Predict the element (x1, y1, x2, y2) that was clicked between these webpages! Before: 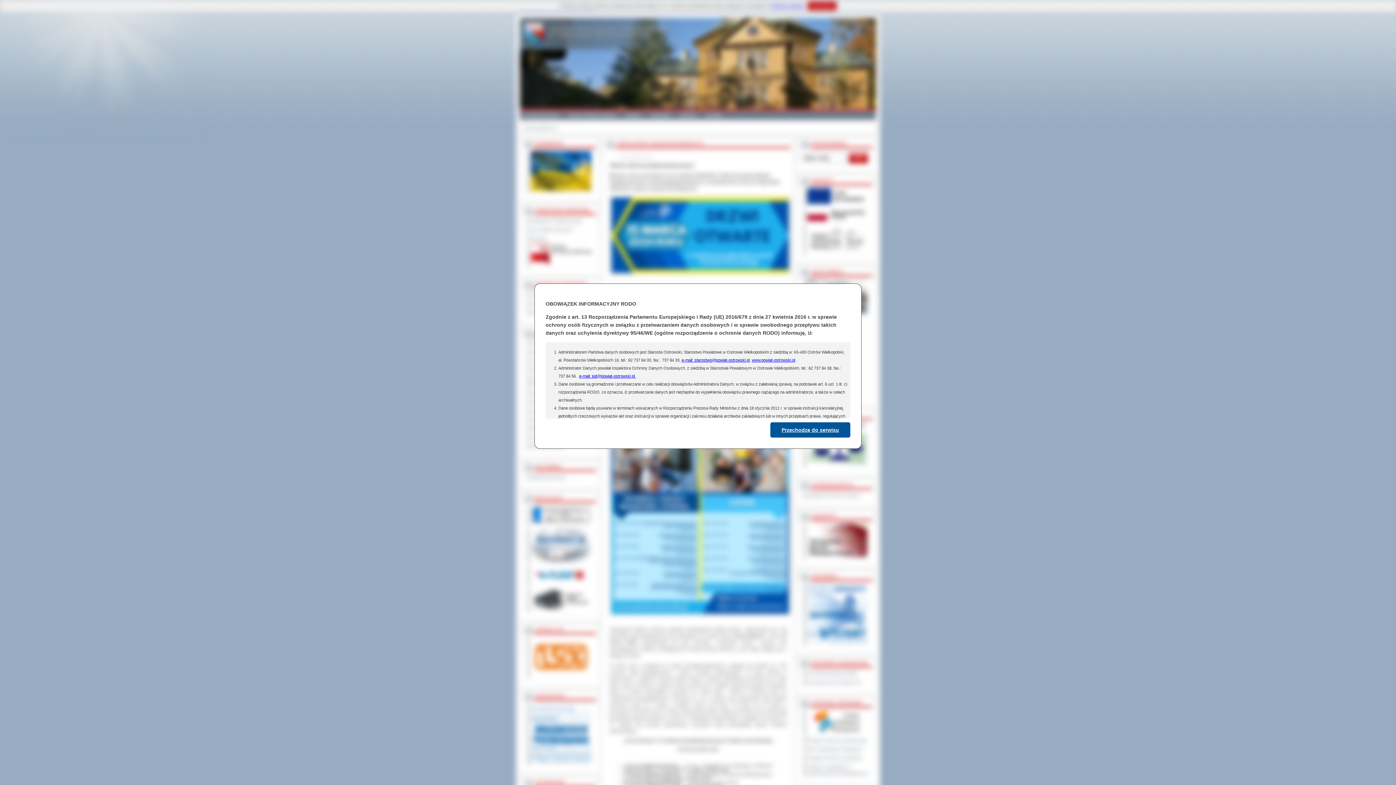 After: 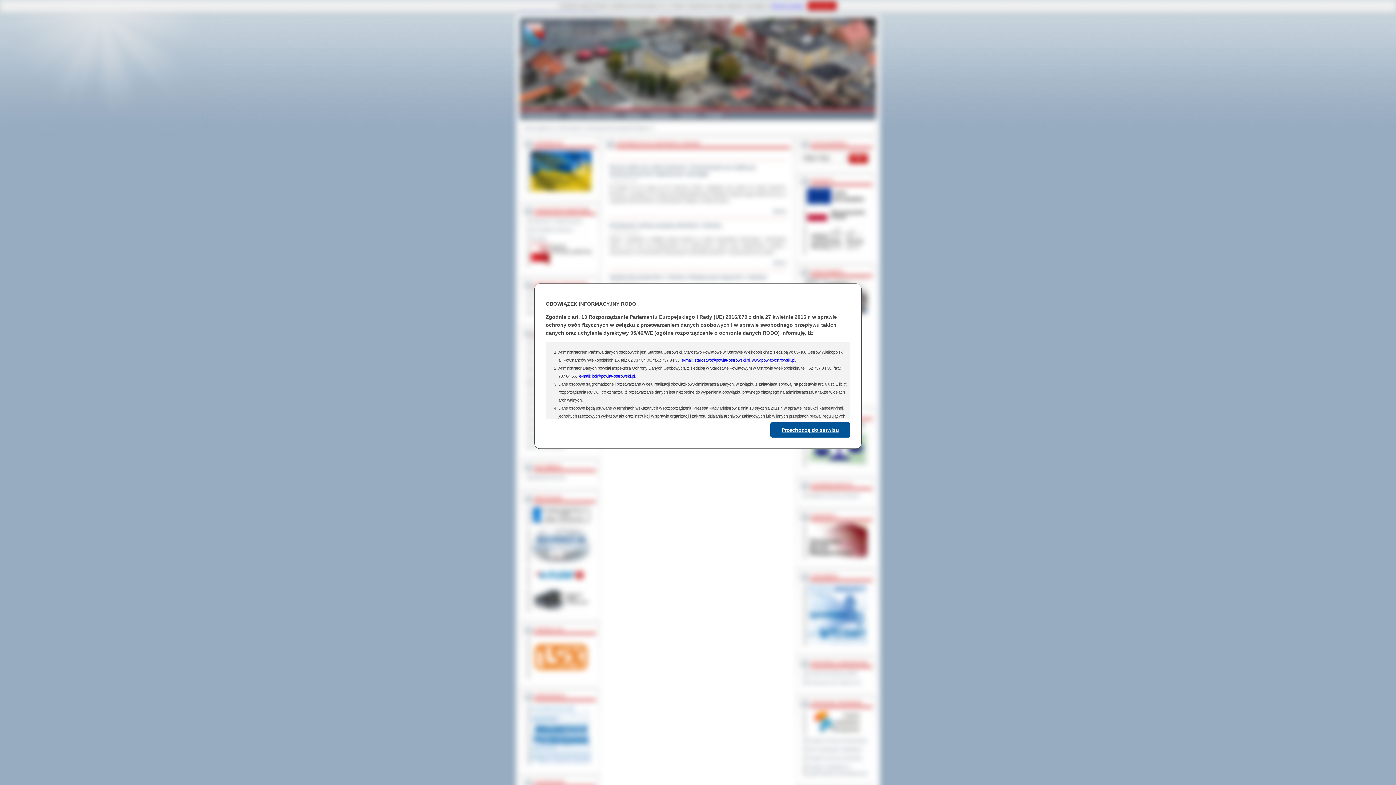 Action: bbox: (527, 151, 591, 193)